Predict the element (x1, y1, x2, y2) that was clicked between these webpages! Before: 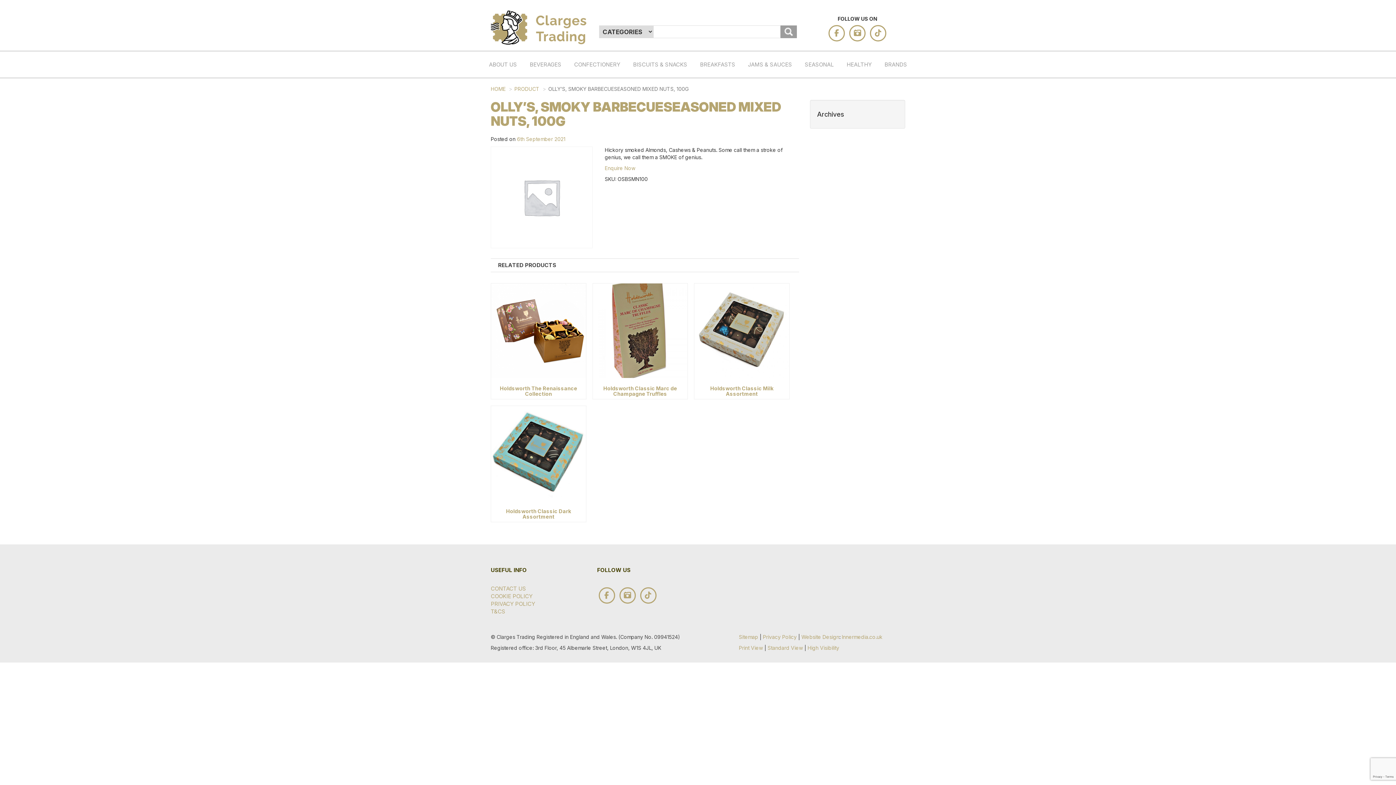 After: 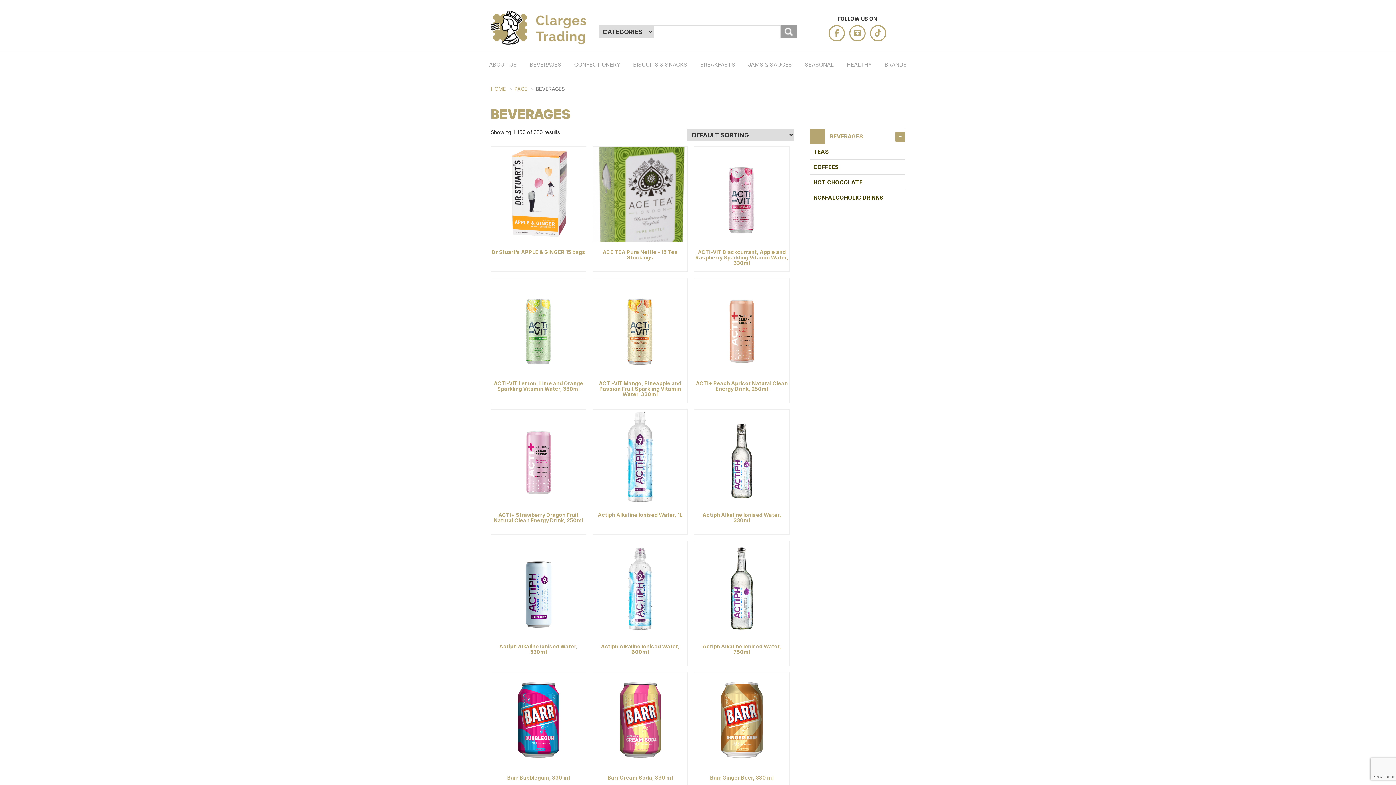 Action: label: BEVERAGES bbox: (526, 51, 565, 77)